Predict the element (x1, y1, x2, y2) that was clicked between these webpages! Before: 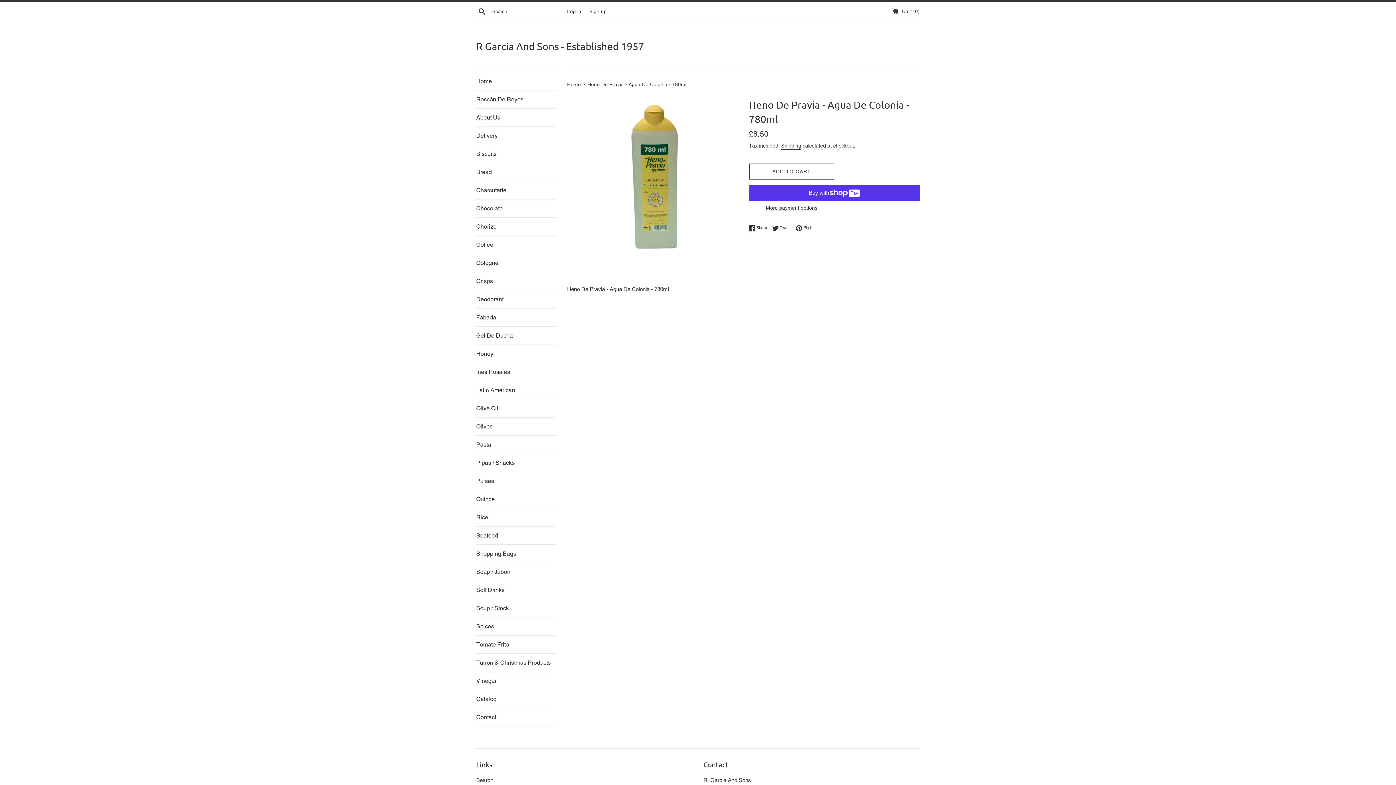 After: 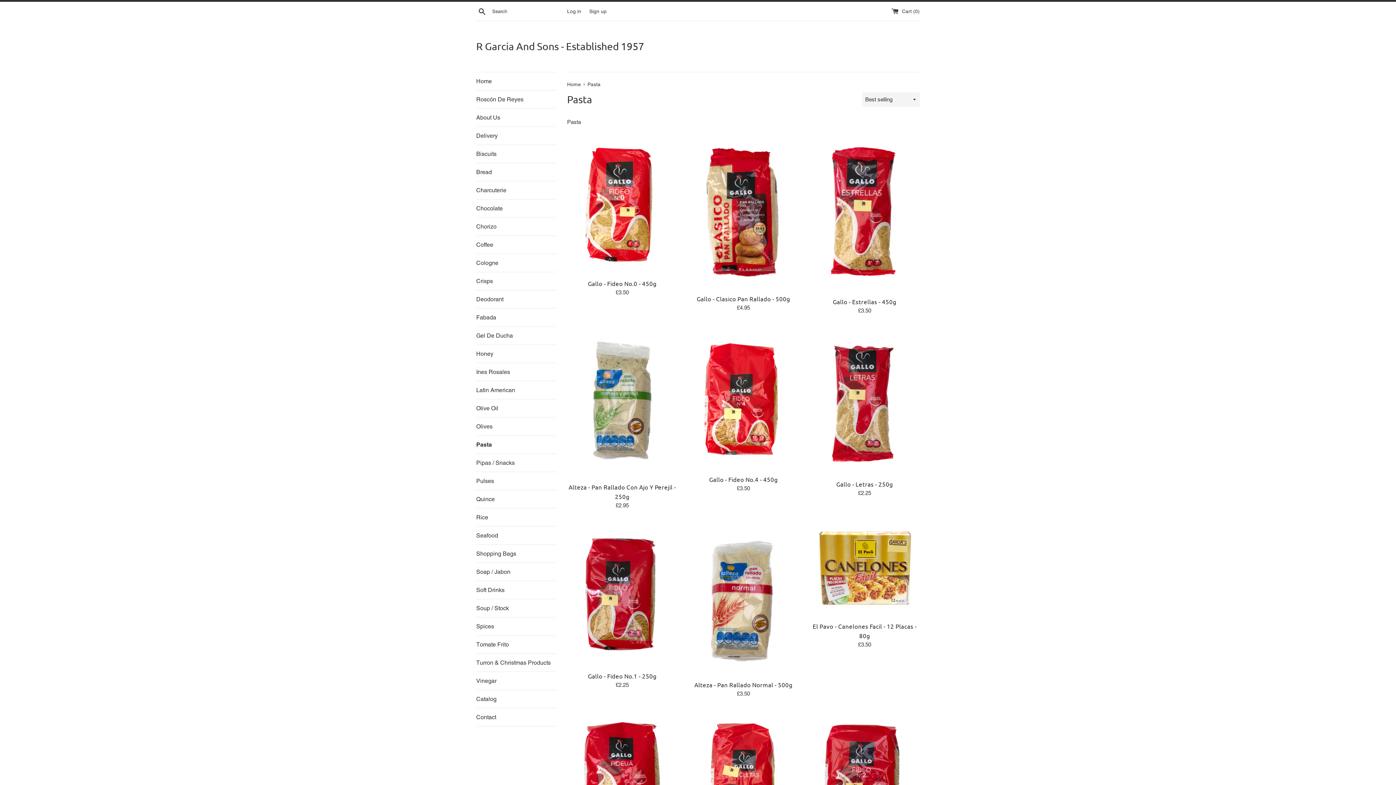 Action: label: Pasta bbox: (476, 436, 556, 453)